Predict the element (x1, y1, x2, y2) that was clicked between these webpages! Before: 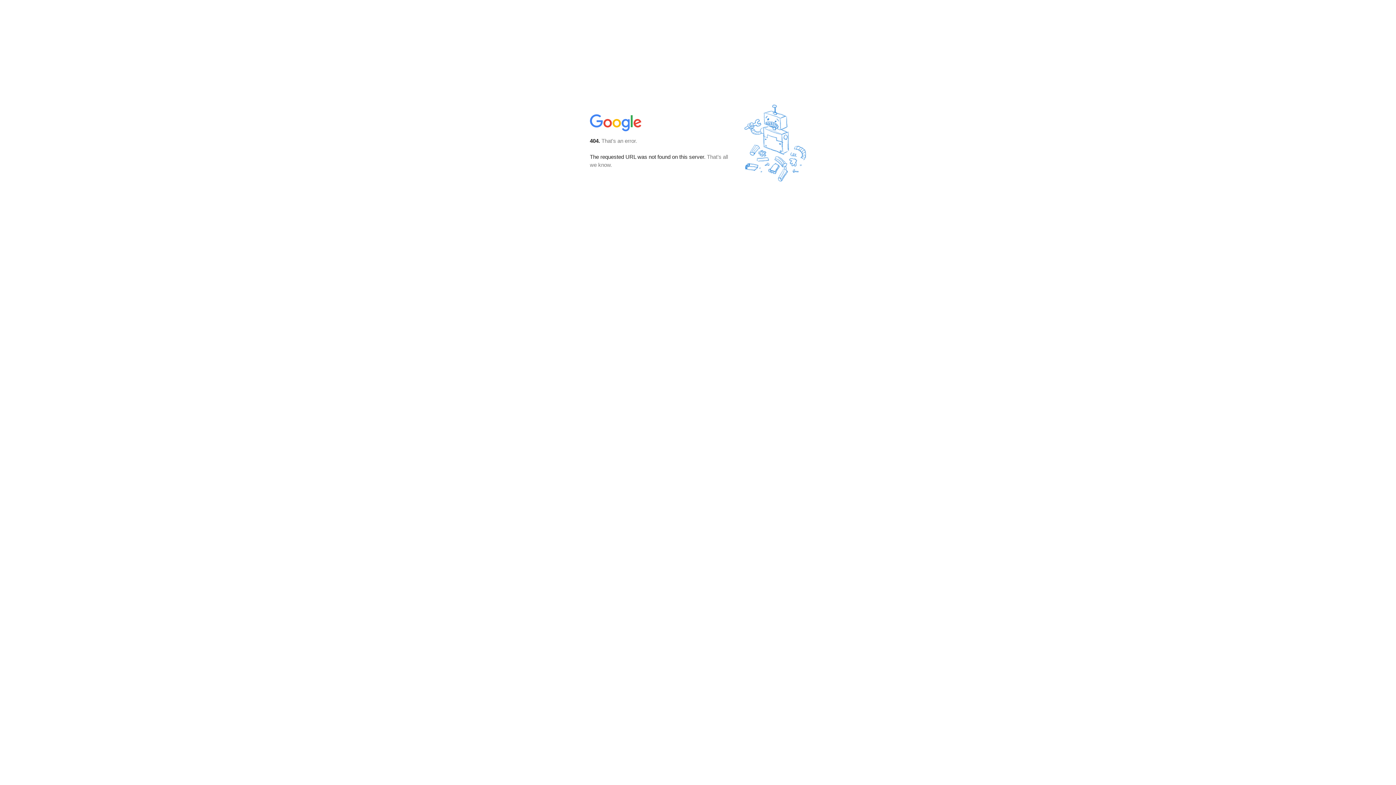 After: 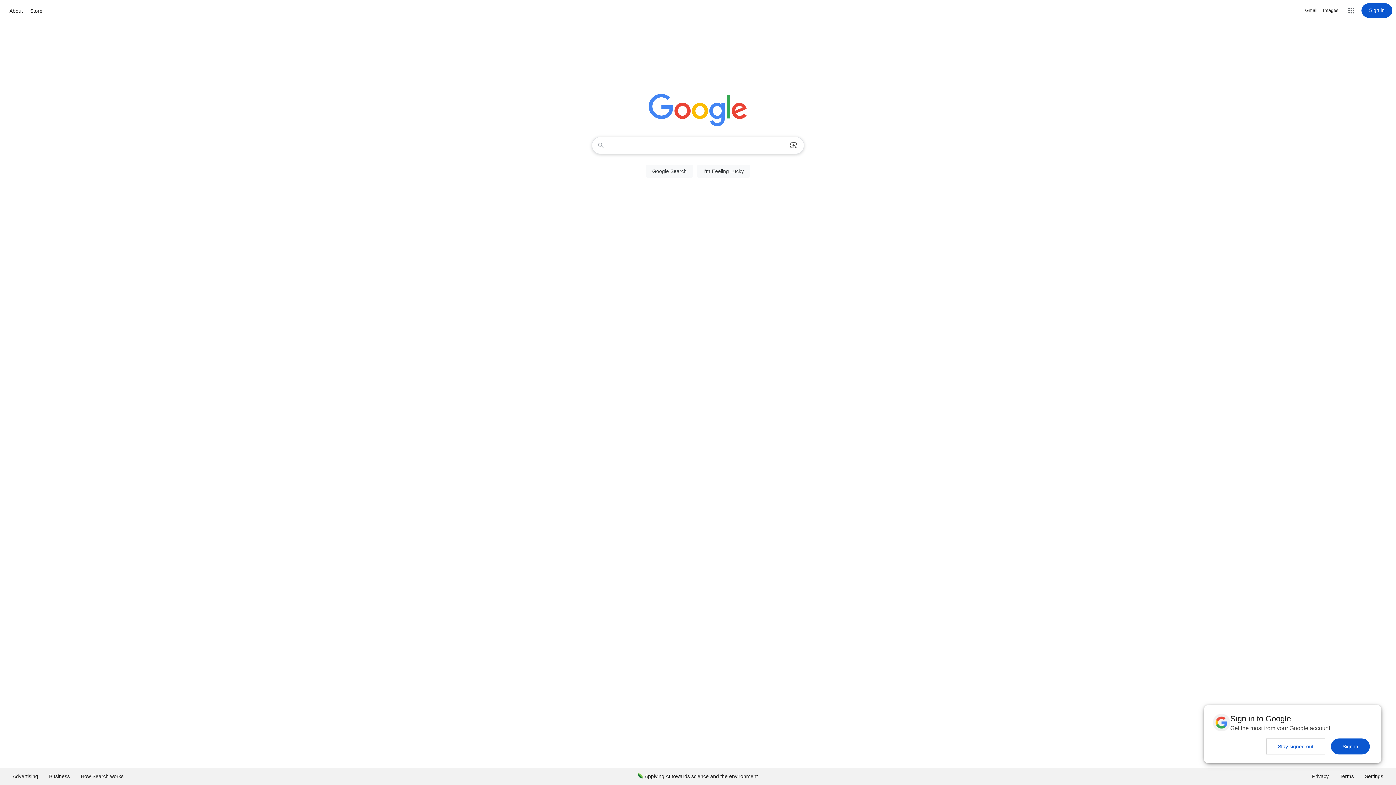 Action: bbox: (590, 127, 642, 134)